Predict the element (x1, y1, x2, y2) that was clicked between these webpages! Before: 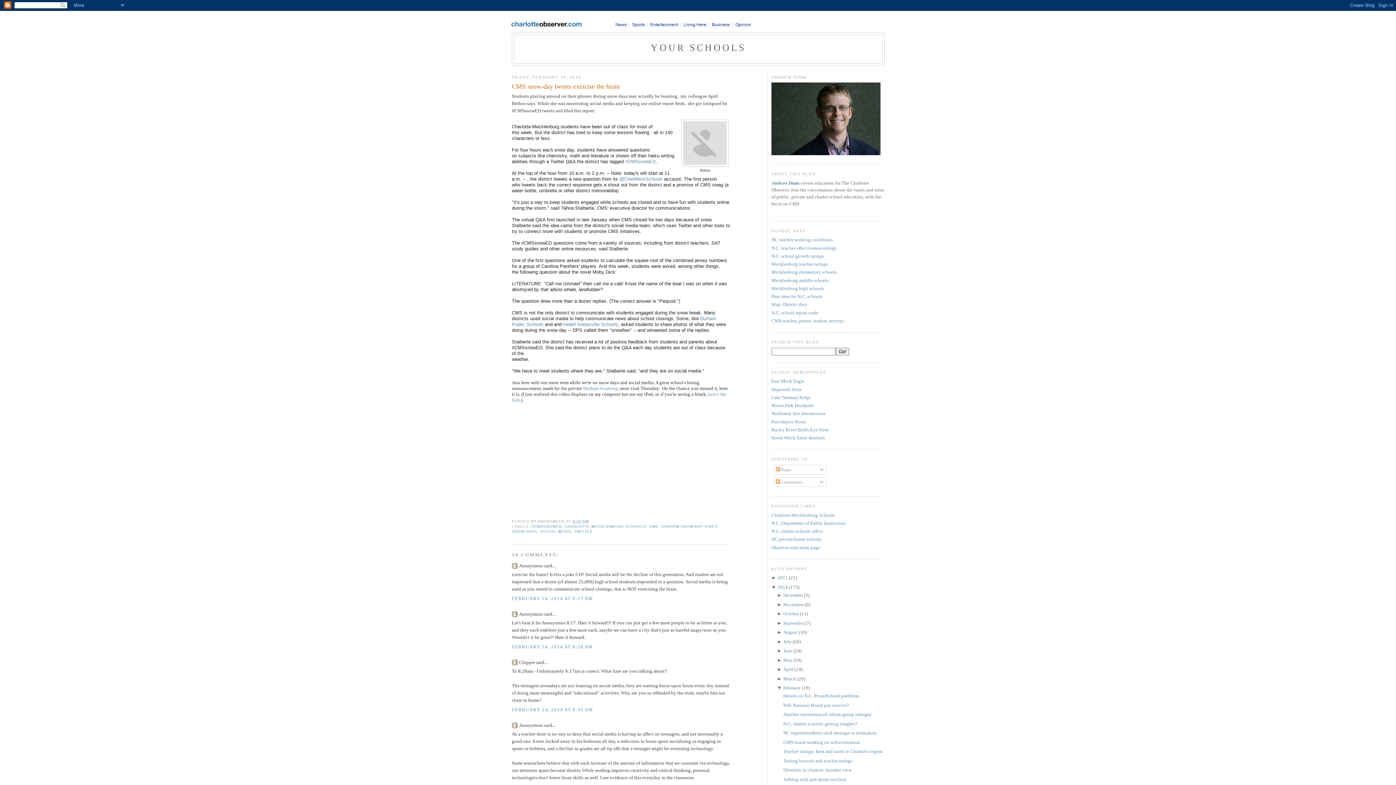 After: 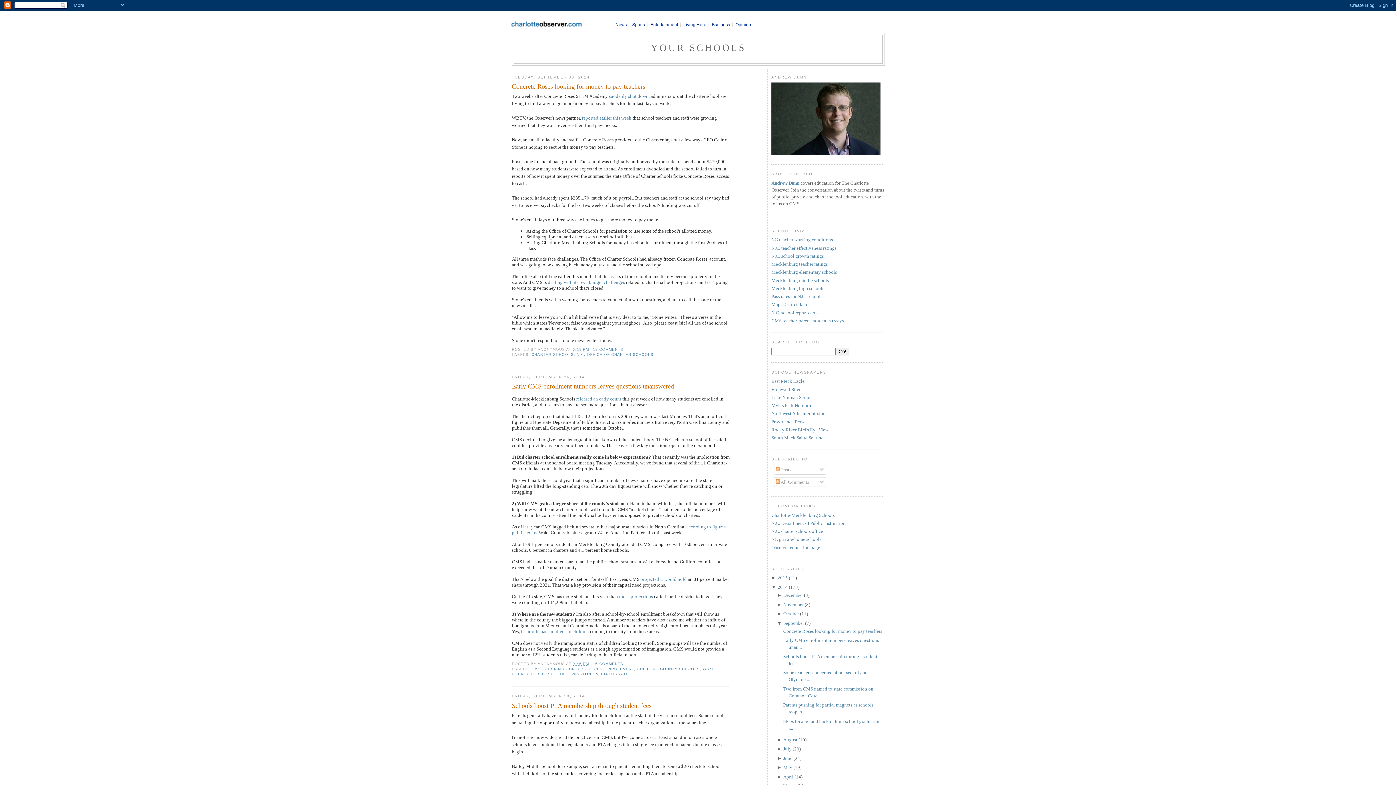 Action: label: September bbox: (783, 620, 804, 626)